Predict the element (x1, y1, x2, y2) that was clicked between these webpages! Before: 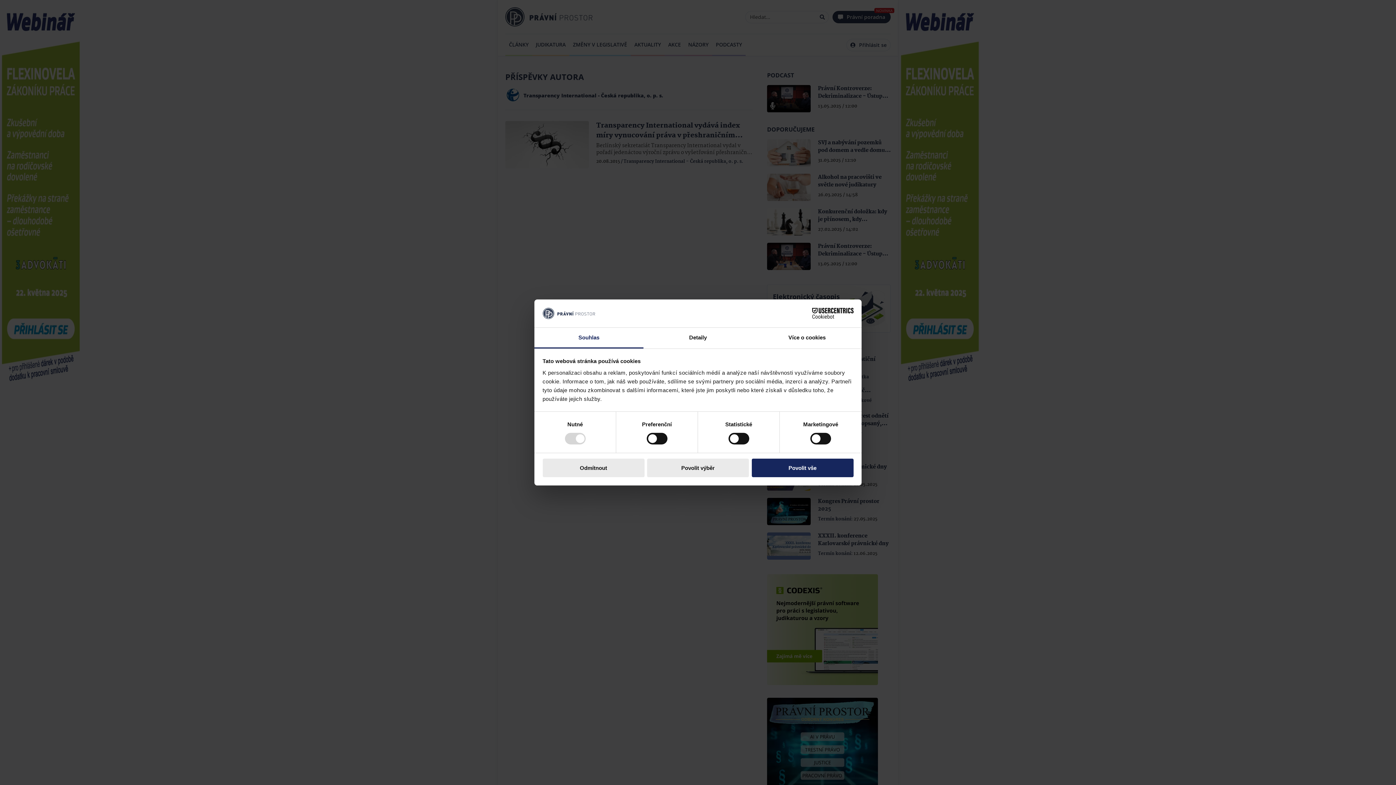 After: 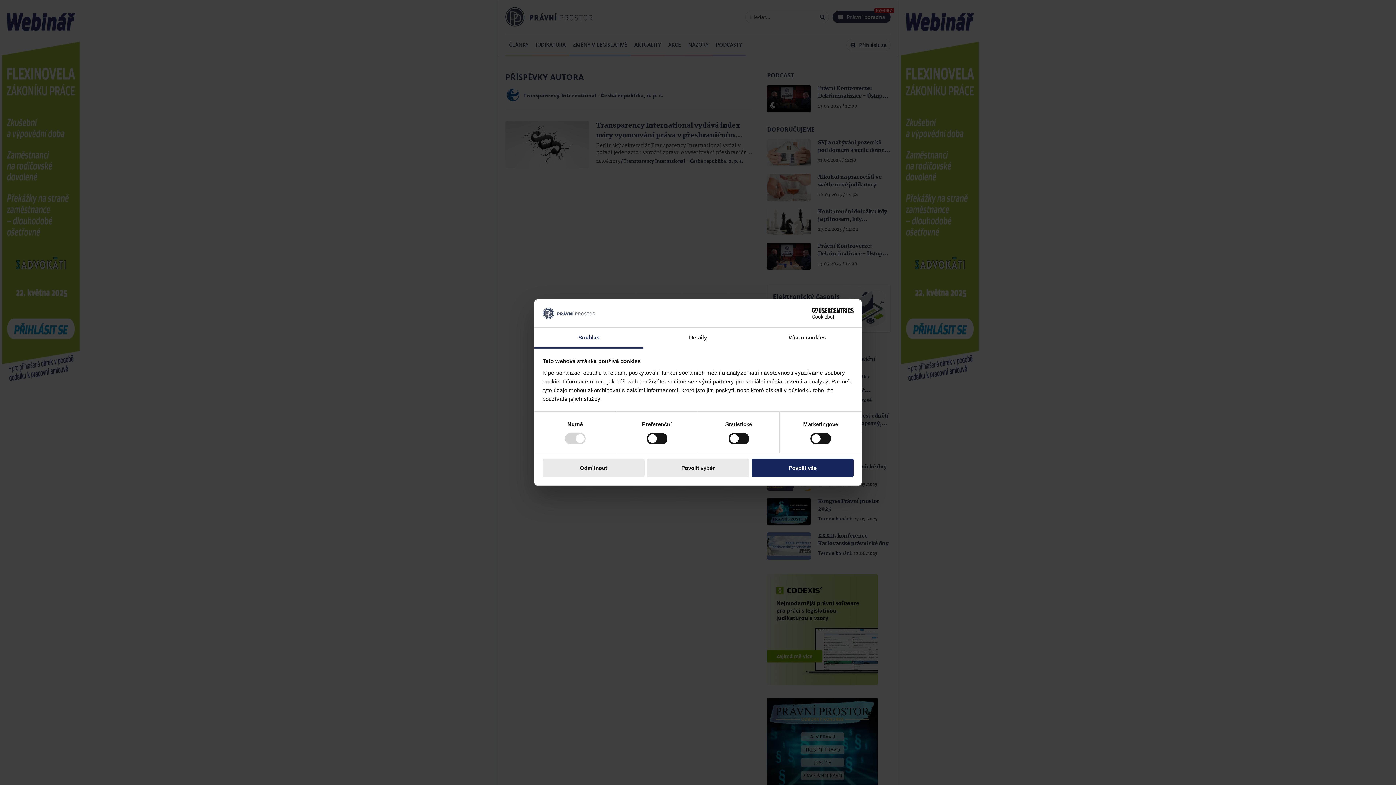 Action: label: Souhlas bbox: (534, 327, 643, 348)